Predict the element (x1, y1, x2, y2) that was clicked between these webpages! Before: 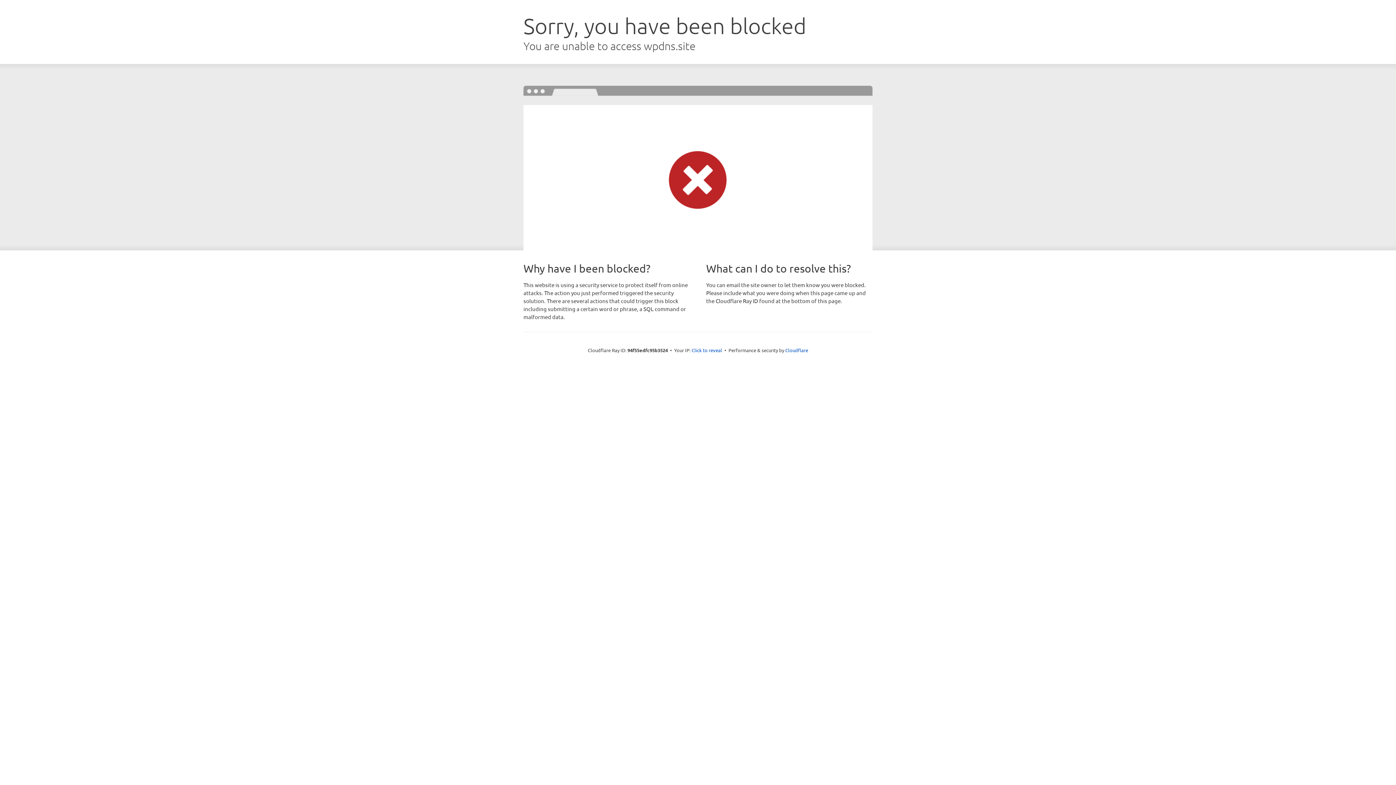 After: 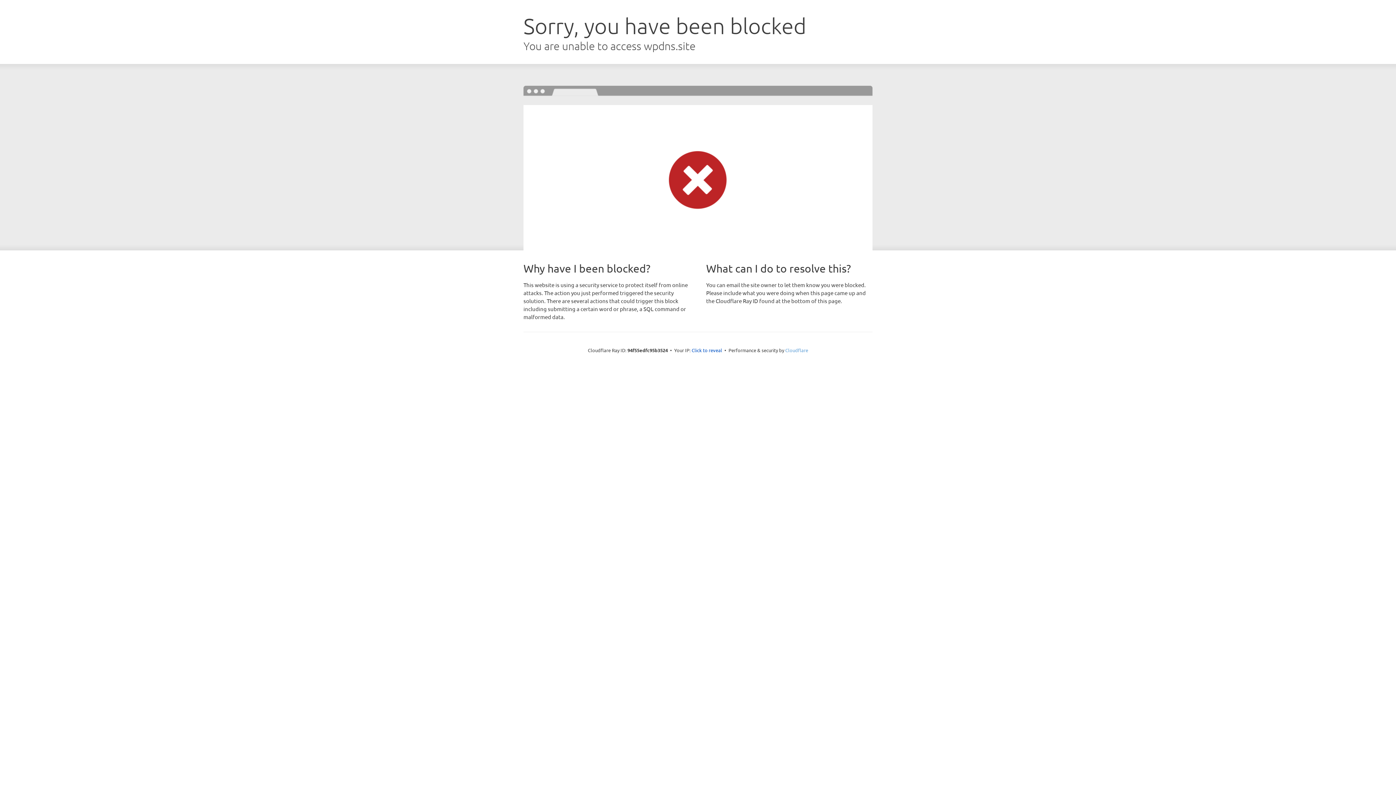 Action: label: Cloudflare bbox: (785, 347, 808, 353)